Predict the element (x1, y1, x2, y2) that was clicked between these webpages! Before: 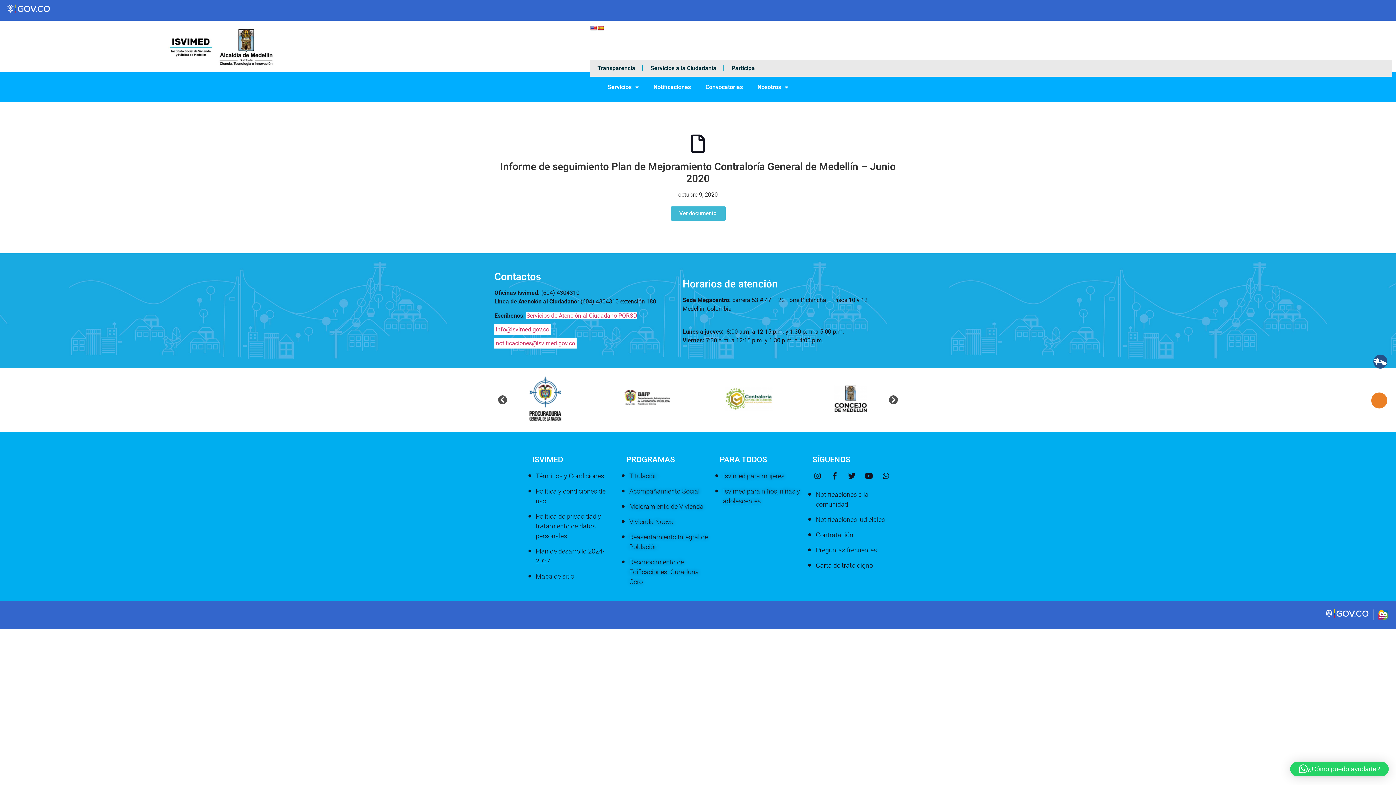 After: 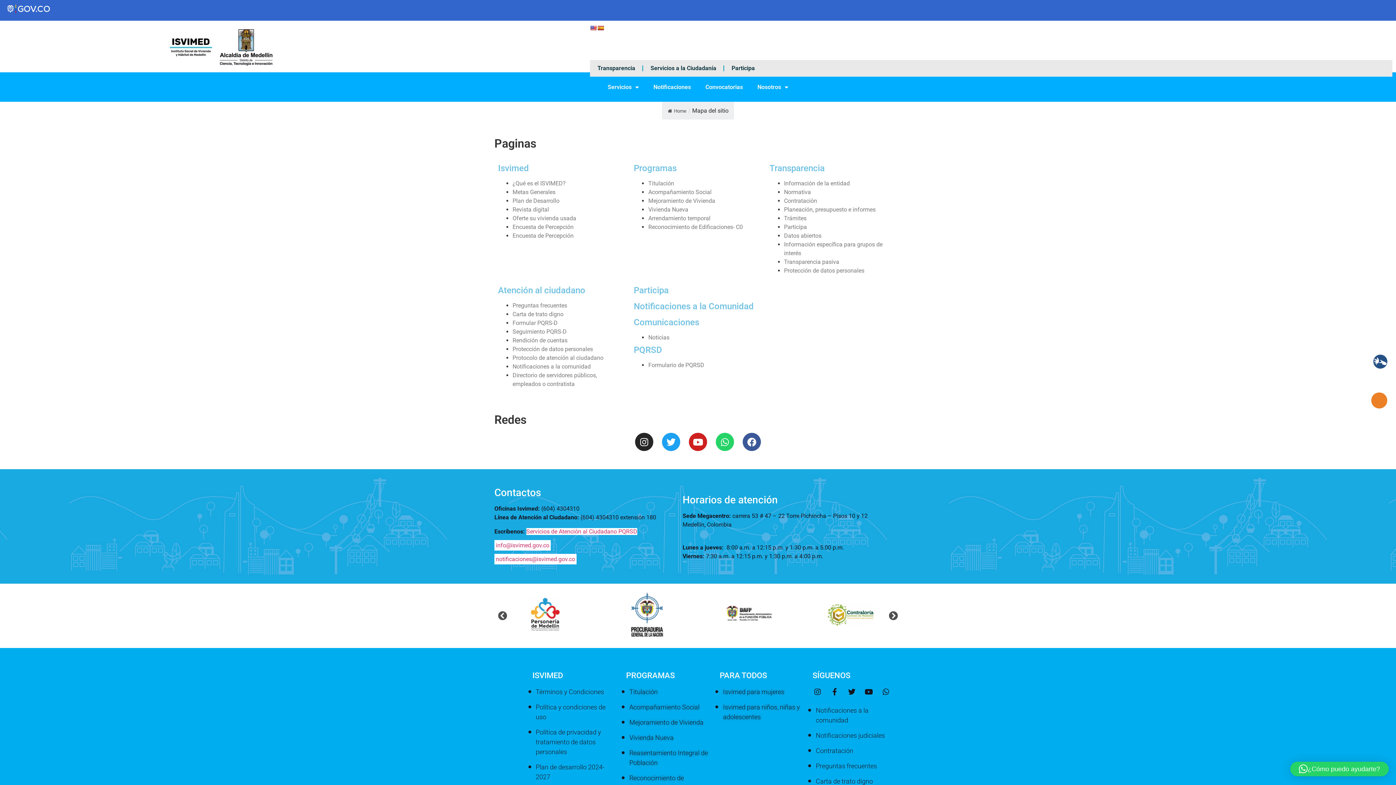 Action: bbox: (532, 571, 615, 581) label: Mapa de sitio